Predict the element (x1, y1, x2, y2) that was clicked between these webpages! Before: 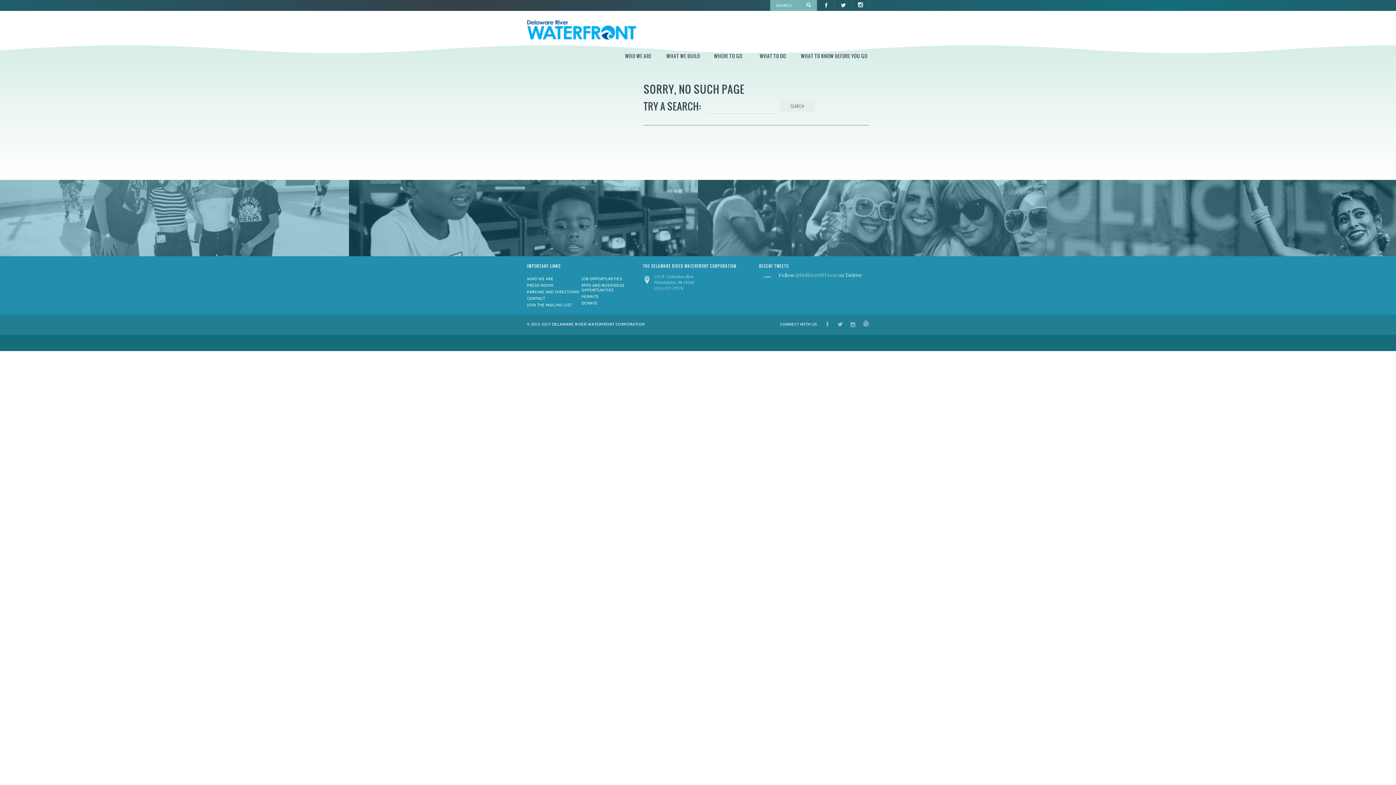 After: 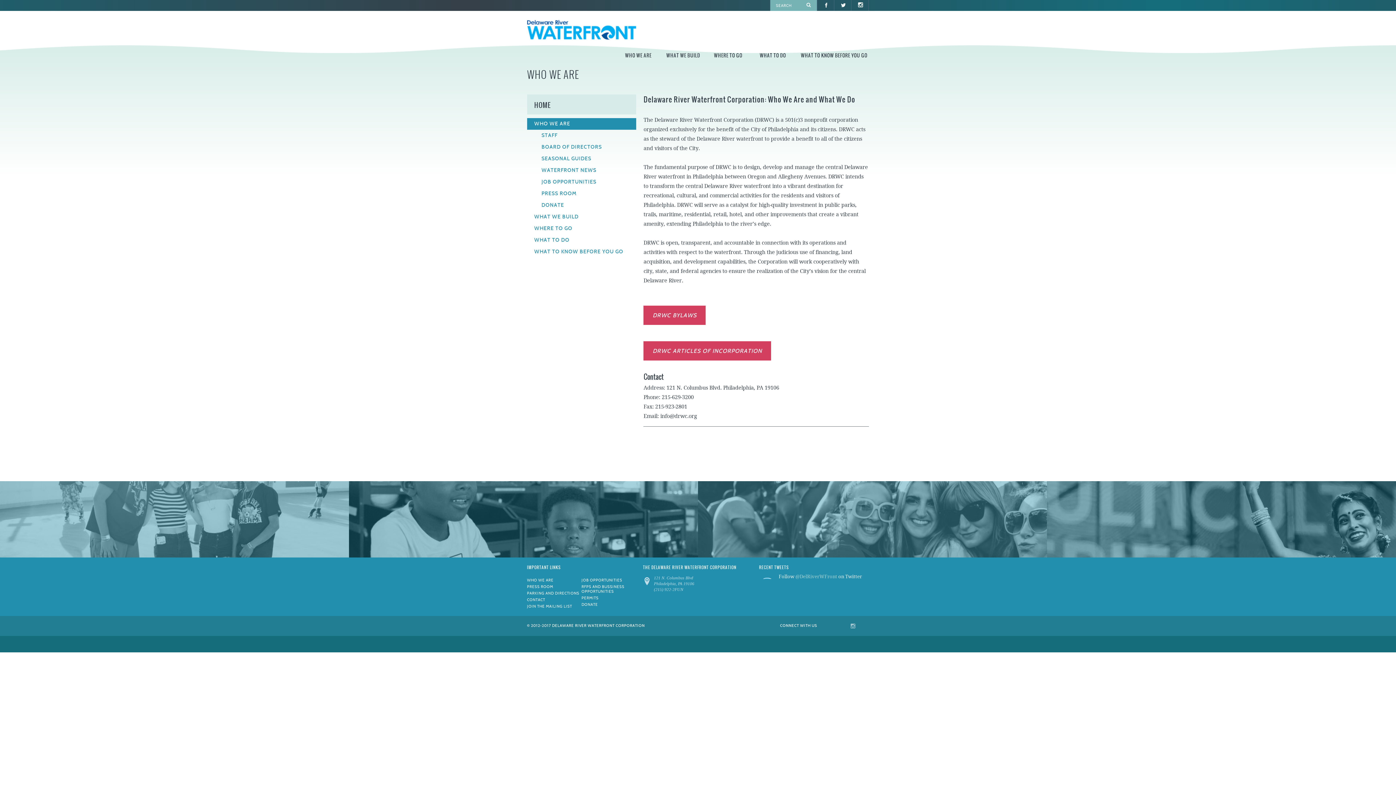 Action: bbox: (527, 276, 553, 281) label: WHO WE ARE